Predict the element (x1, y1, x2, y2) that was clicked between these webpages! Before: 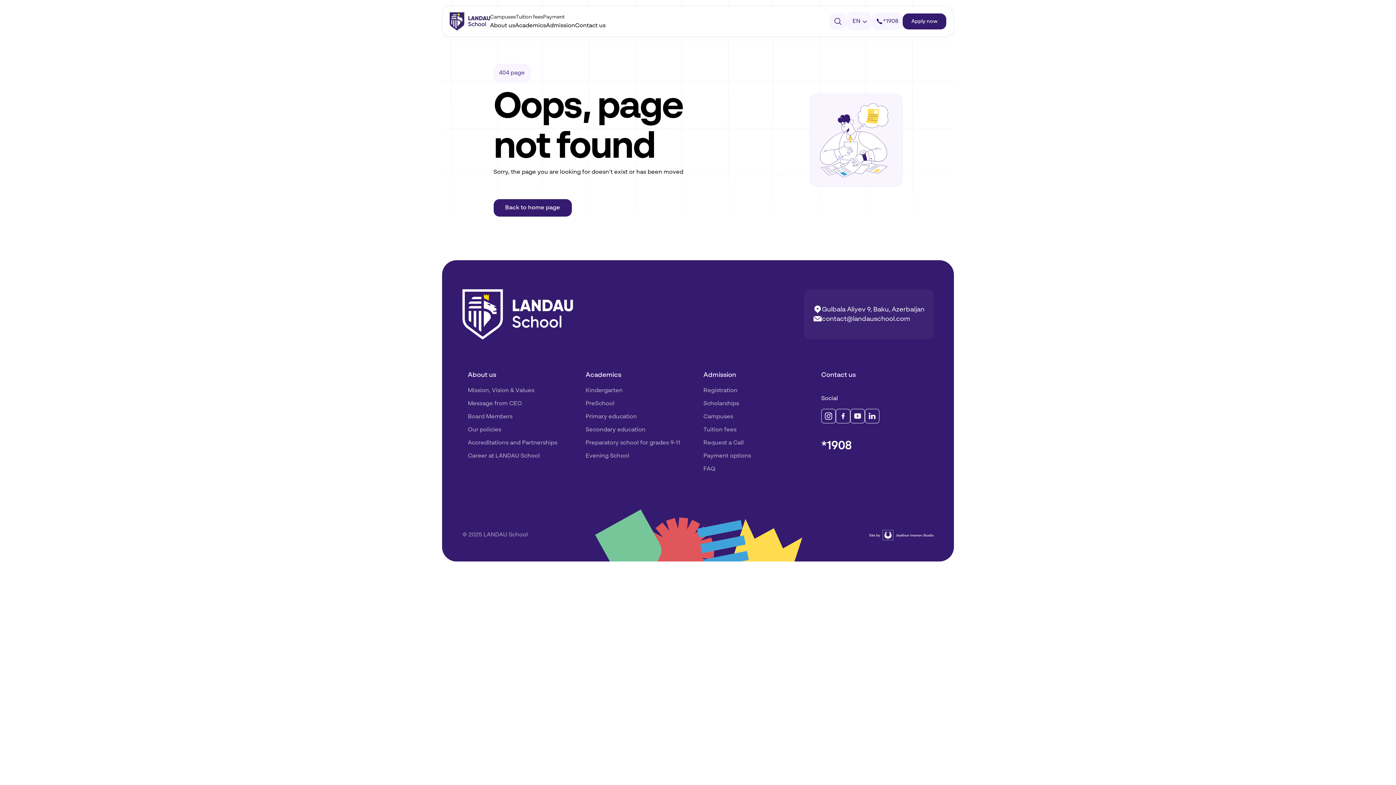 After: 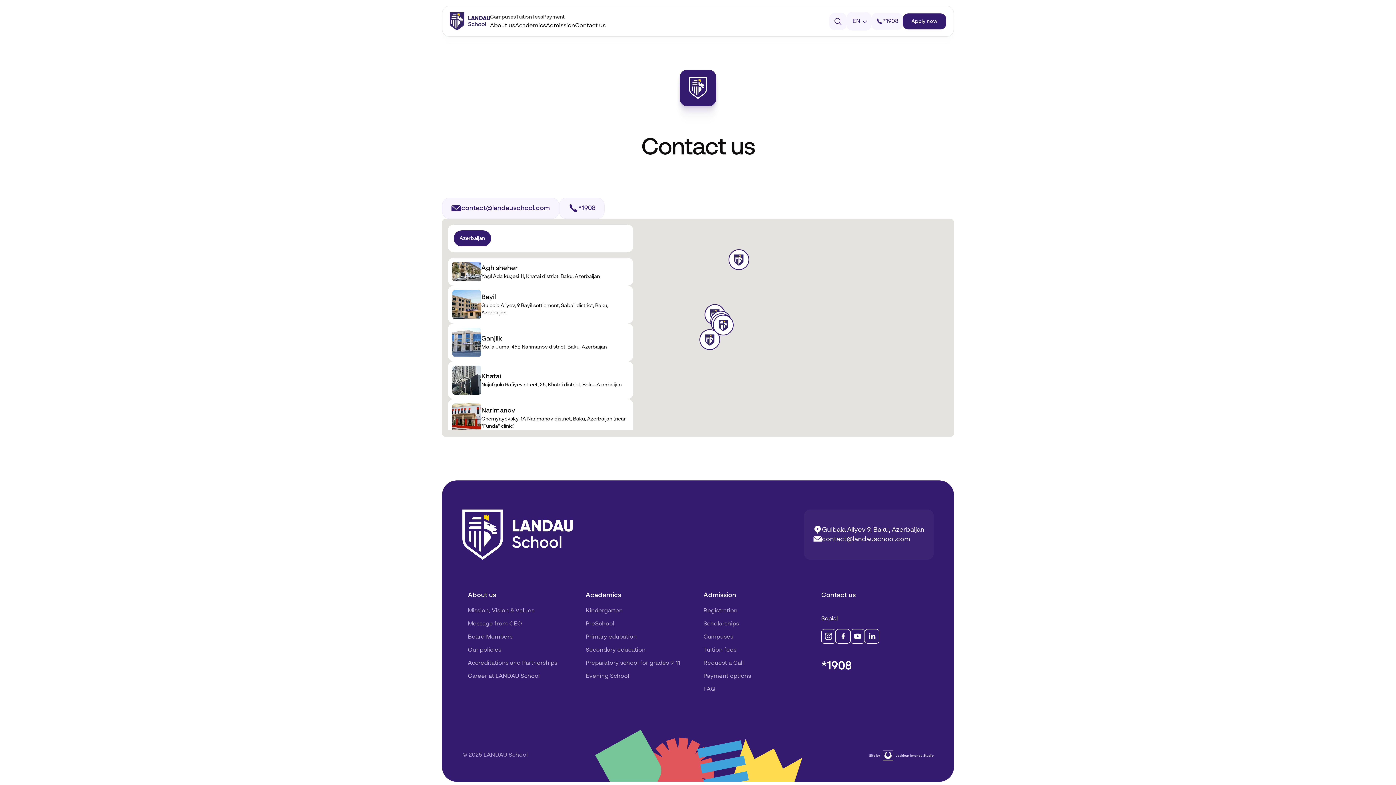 Action: bbox: (821, 372, 856, 378) label: Contact us